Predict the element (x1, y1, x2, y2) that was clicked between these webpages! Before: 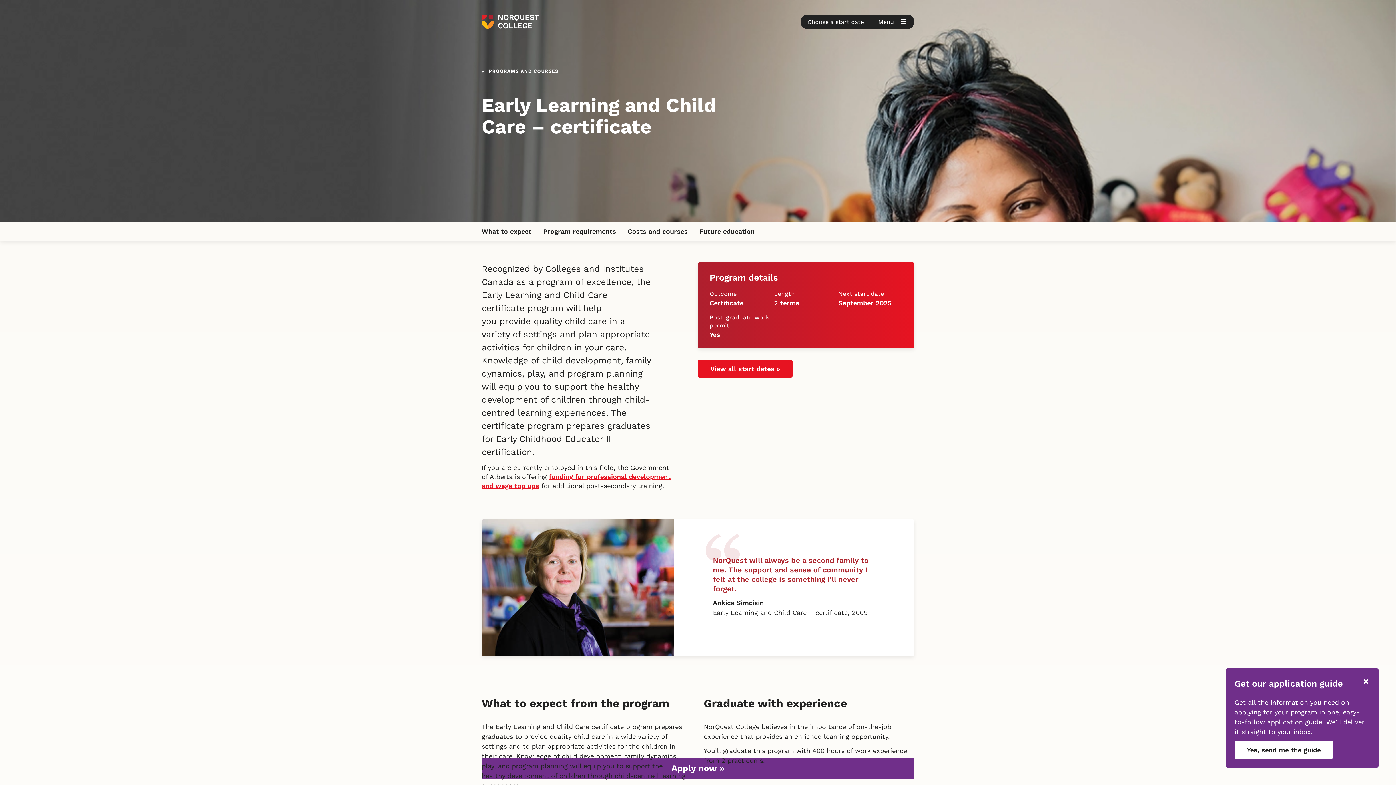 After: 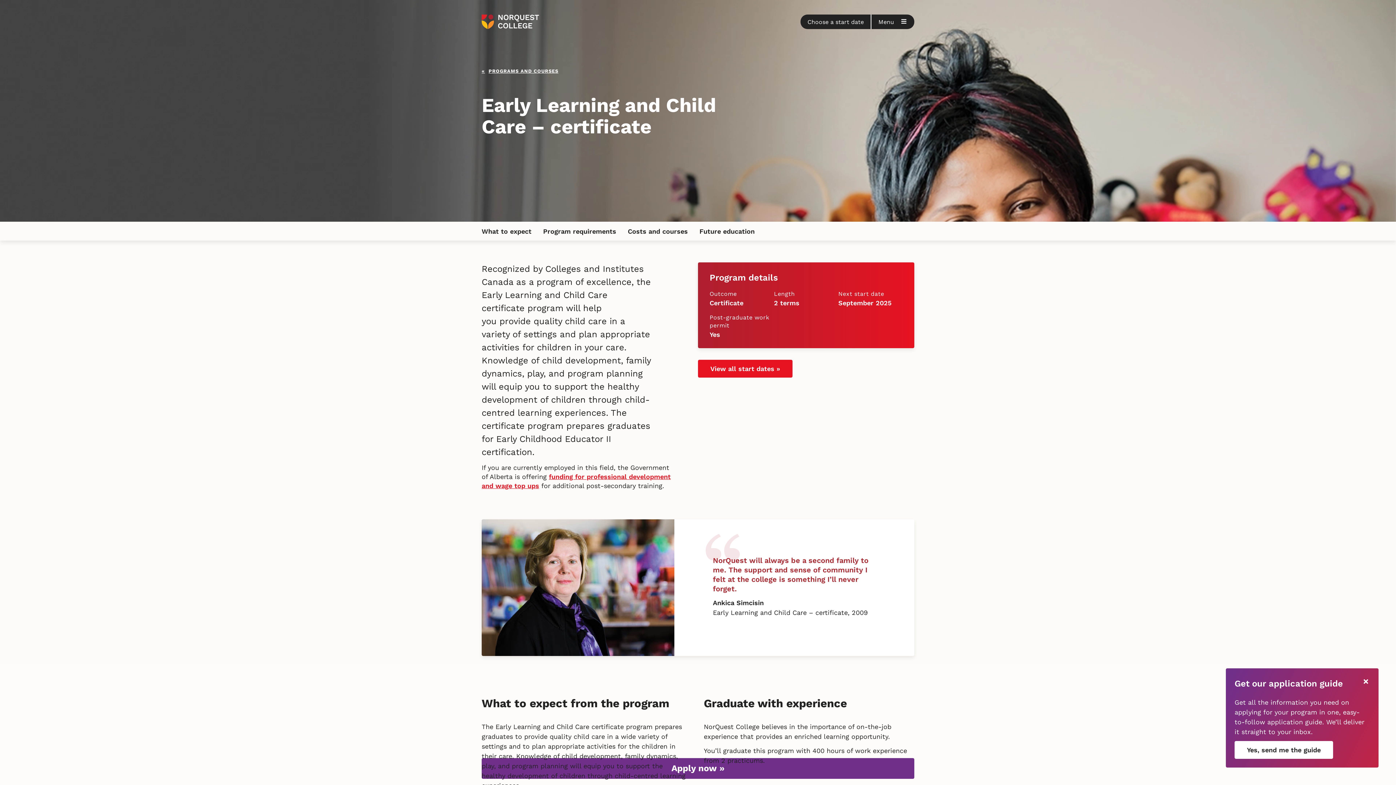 Action: bbox: (481, 227, 531, 235) label: What to expect